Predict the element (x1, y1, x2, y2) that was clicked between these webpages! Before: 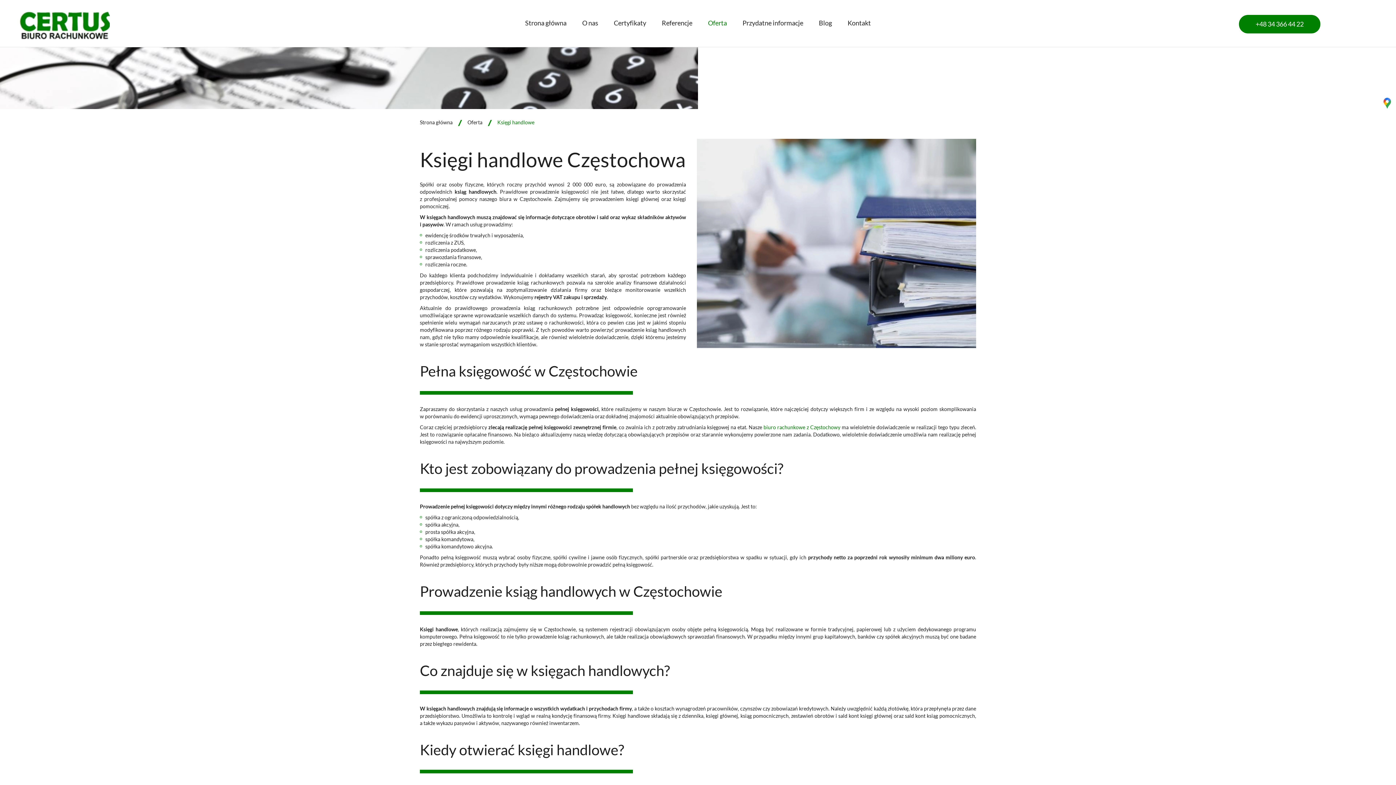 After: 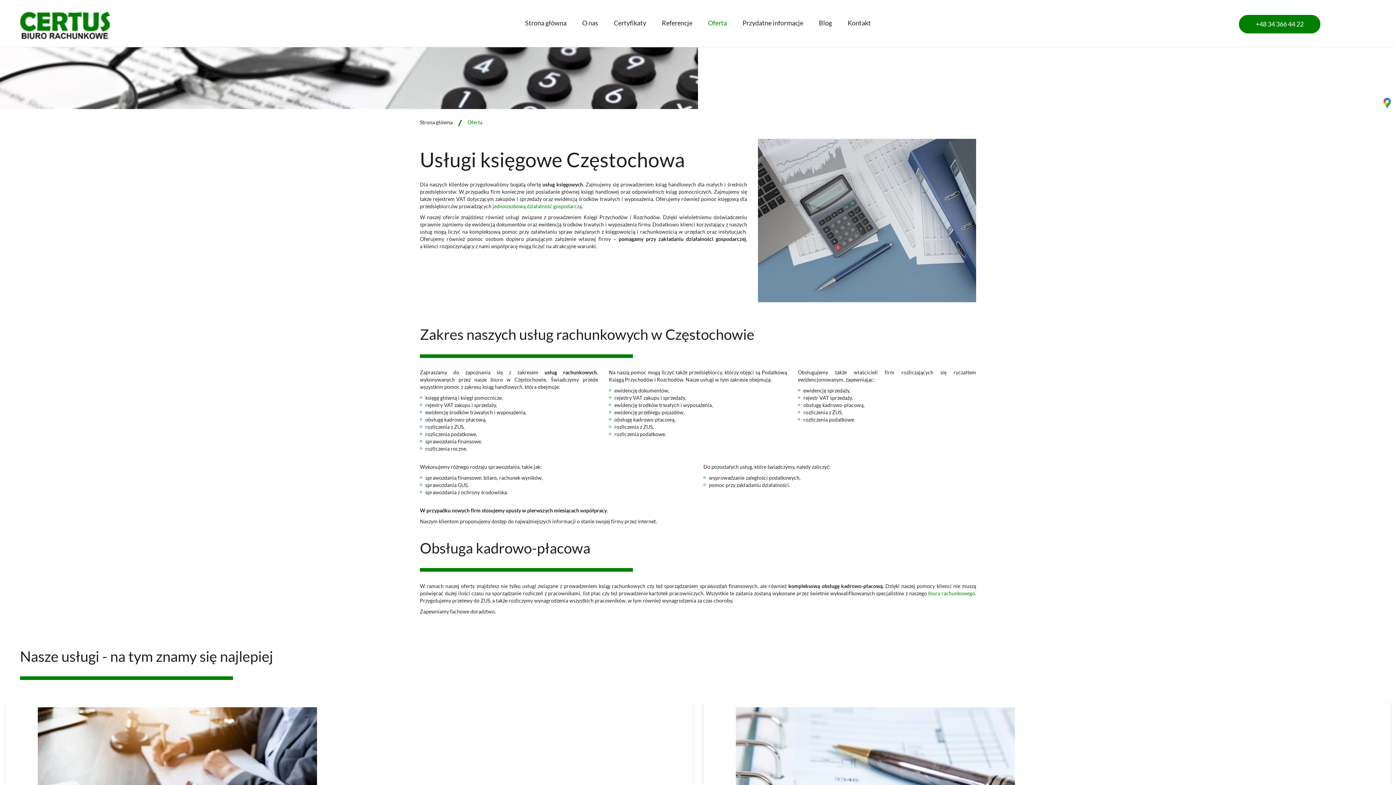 Action: label: Oferta bbox: (700, 14, 734, 32)